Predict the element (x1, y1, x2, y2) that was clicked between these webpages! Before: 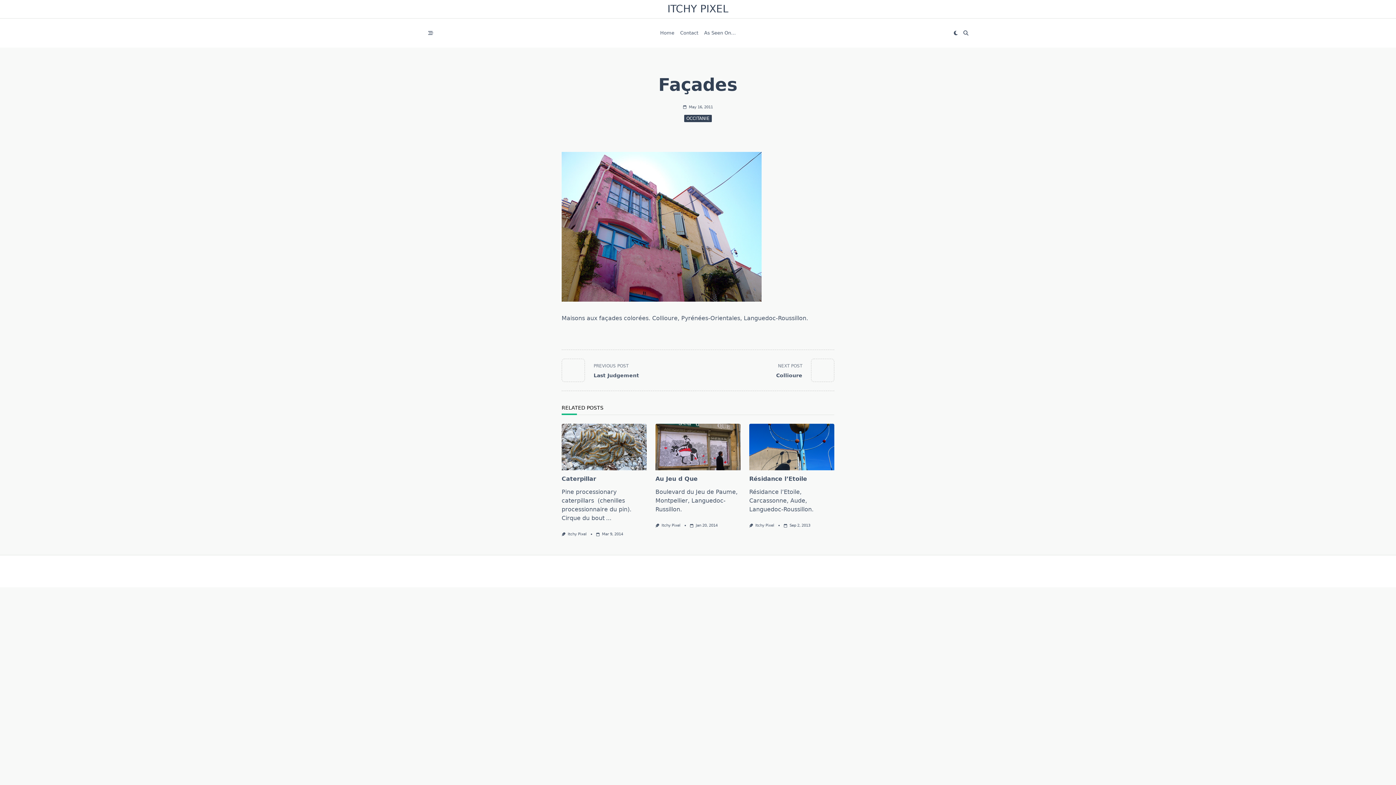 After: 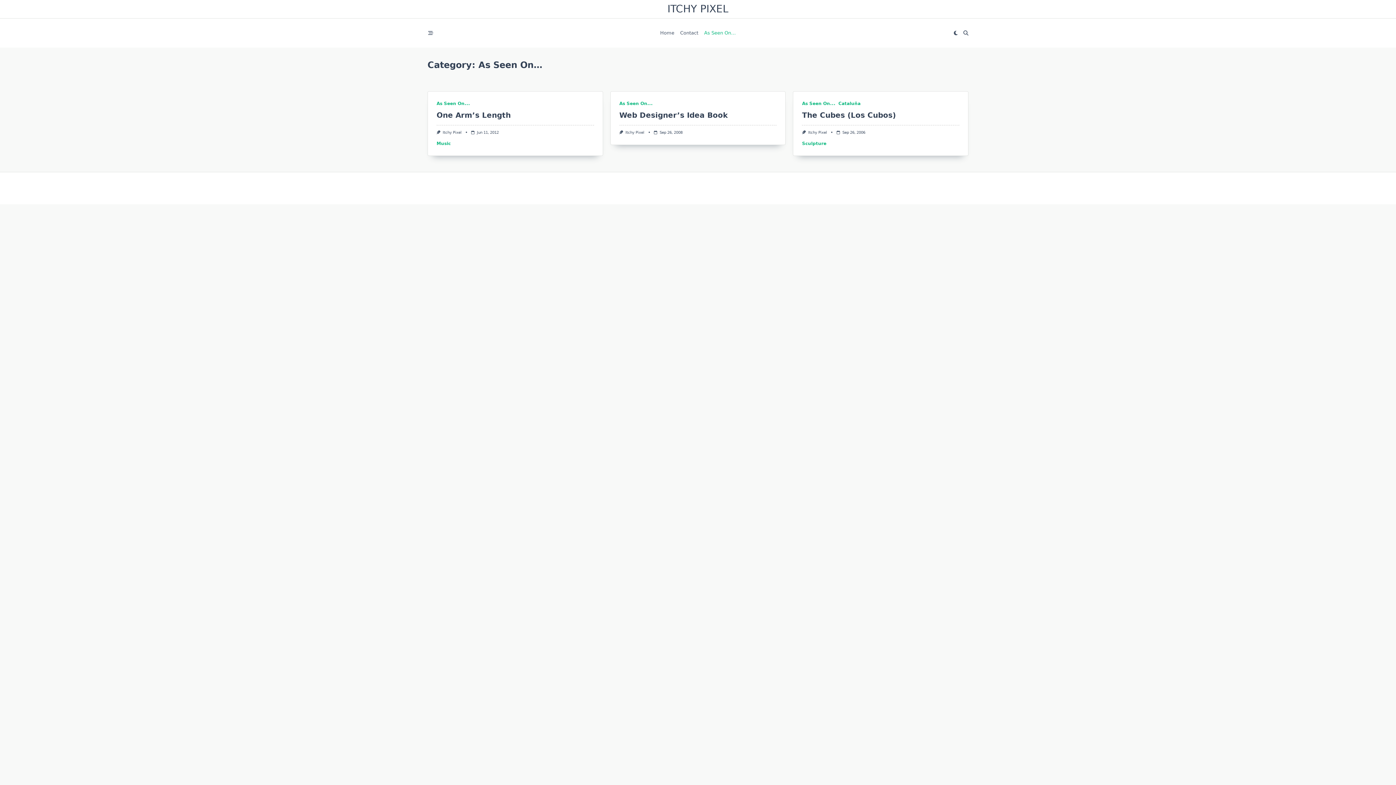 Action: bbox: (701, 25, 738, 40) label: As Seen On…